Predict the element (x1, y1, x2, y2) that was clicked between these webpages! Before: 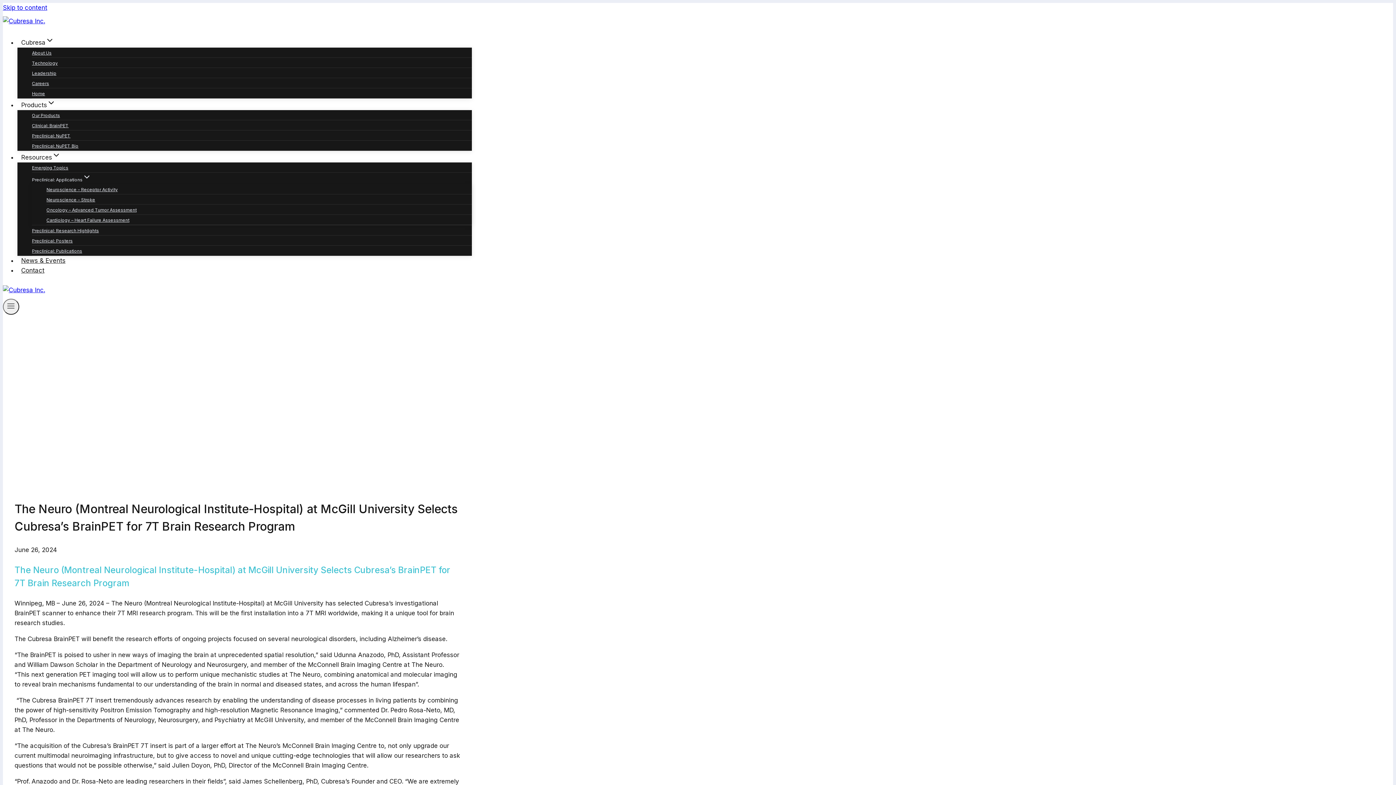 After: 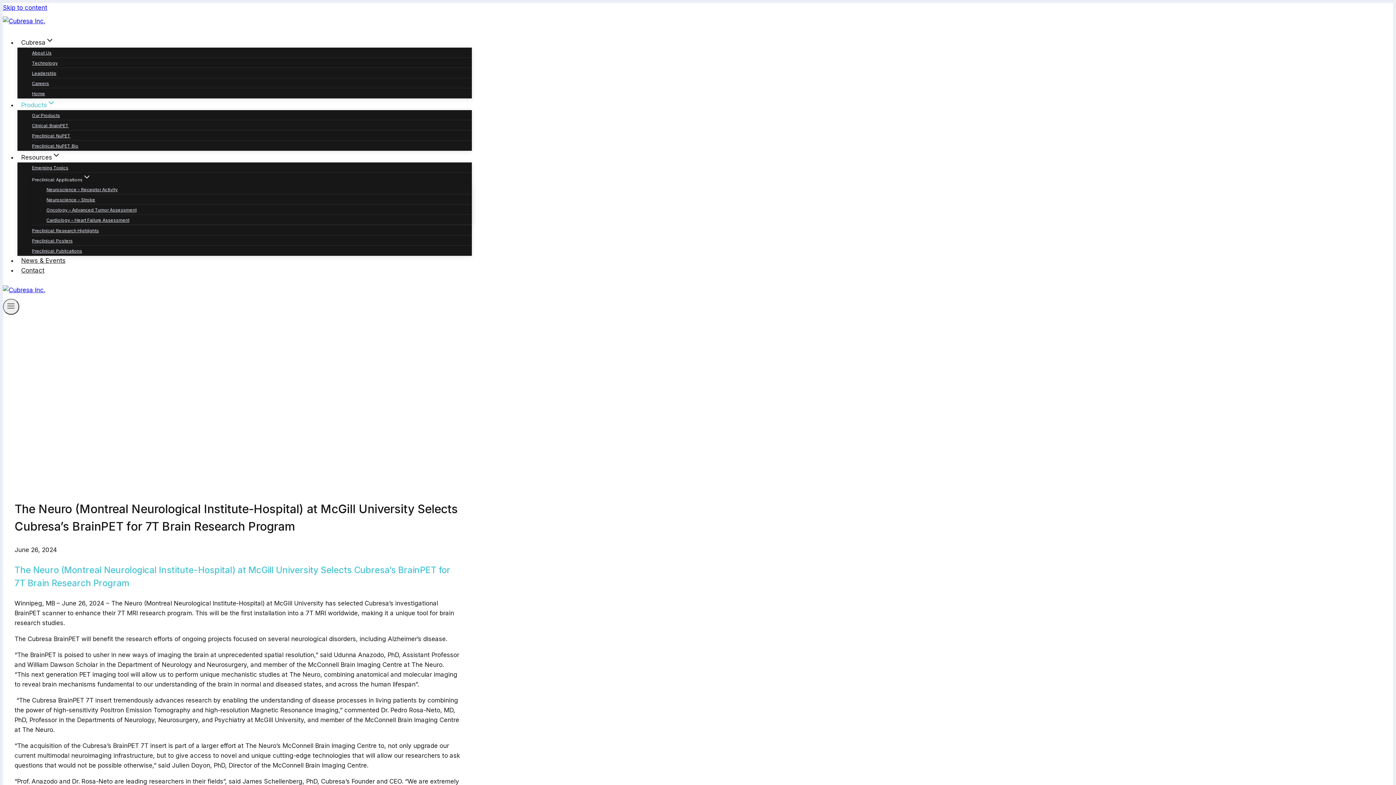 Action: bbox: (17, 97, 59, 112) label: Products